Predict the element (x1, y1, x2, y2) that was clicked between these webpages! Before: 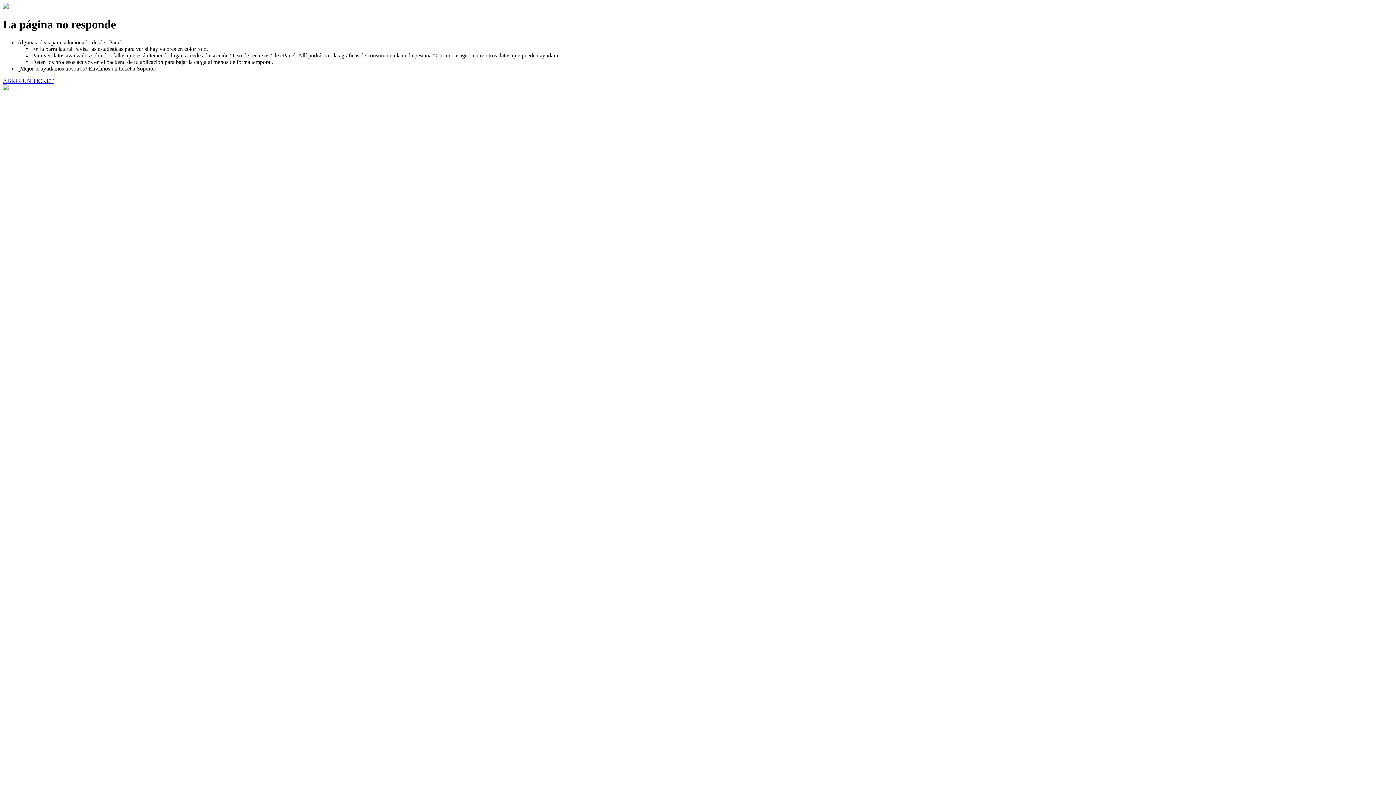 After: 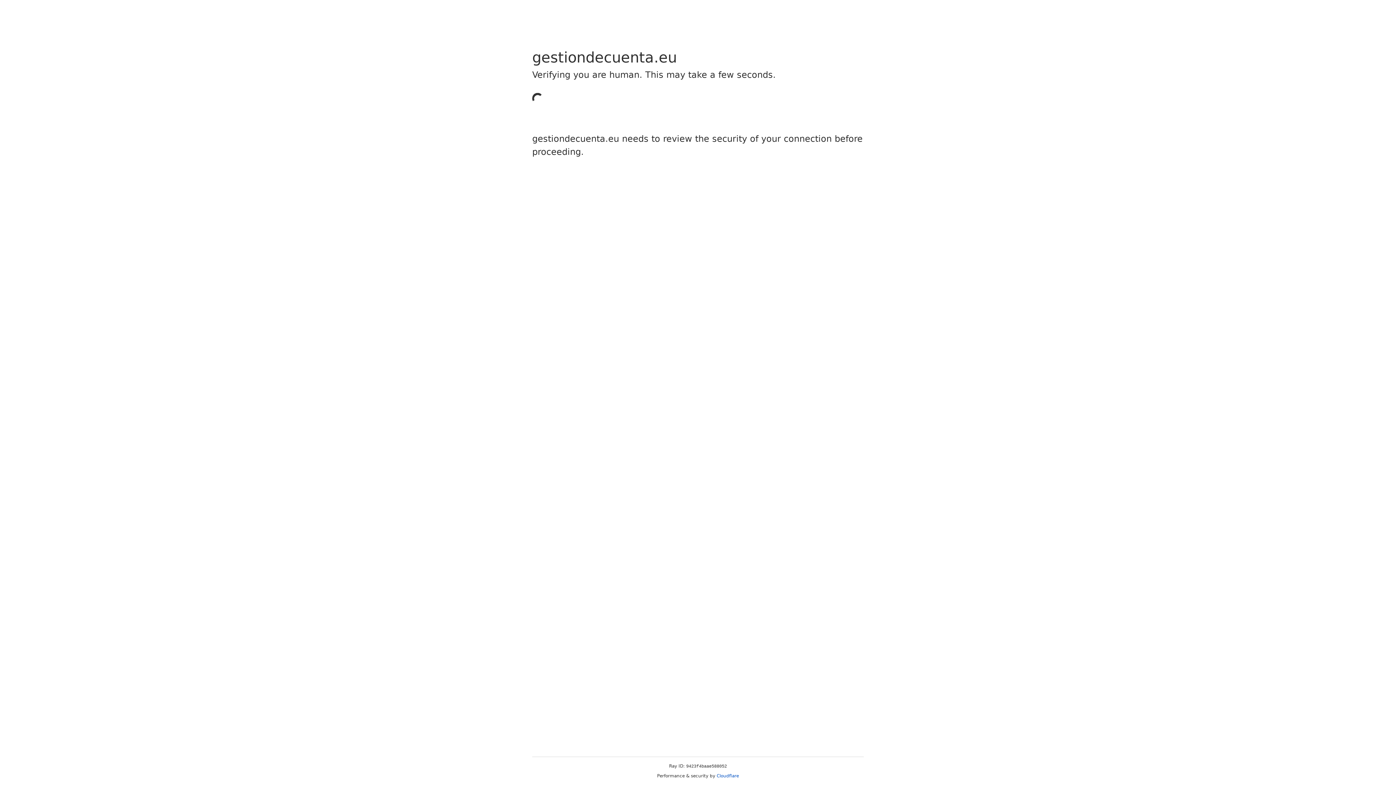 Action: bbox: (2, 77, 53, 83) label: ABRIR UN TICKET